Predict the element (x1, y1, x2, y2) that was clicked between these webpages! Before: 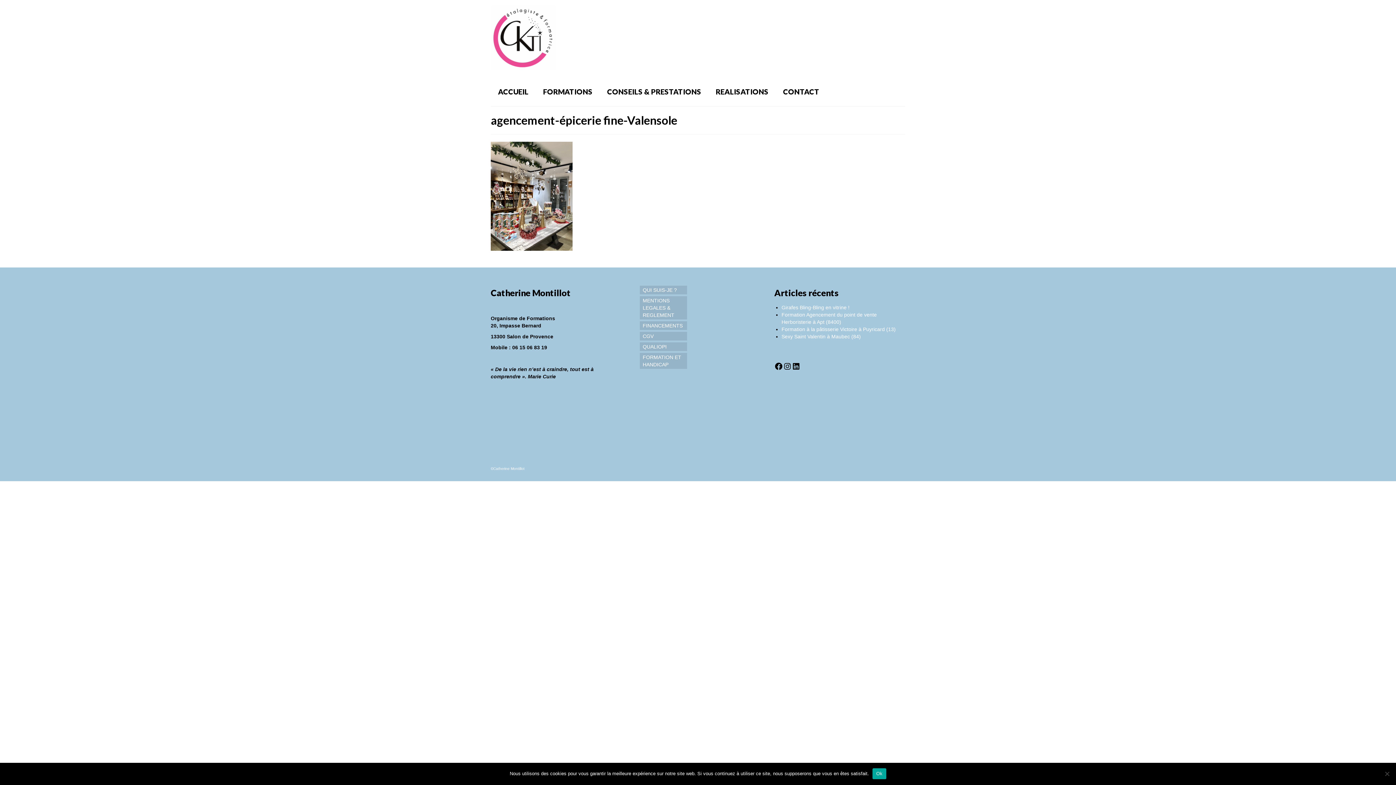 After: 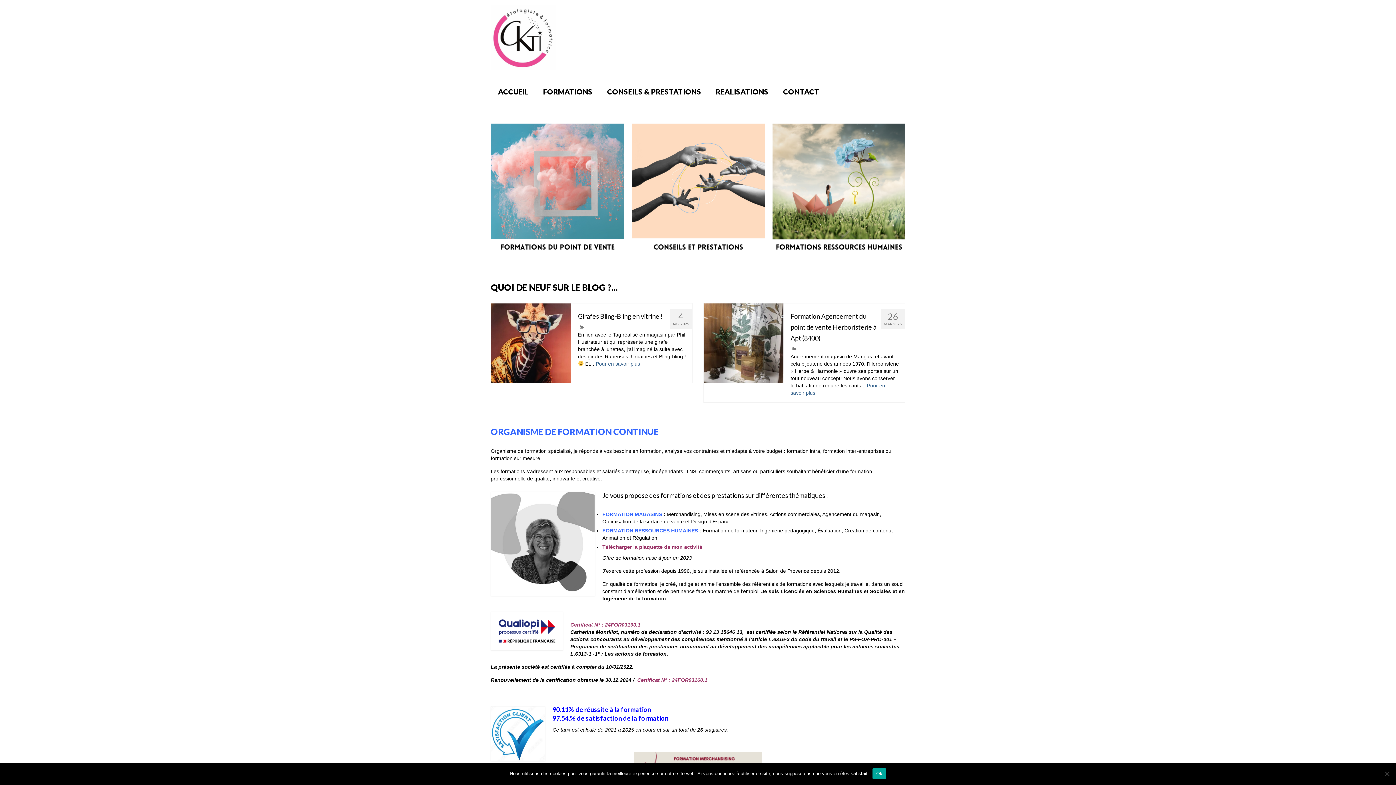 Action: bbox: (490, 84, 536, 98) label: ACCUEIL